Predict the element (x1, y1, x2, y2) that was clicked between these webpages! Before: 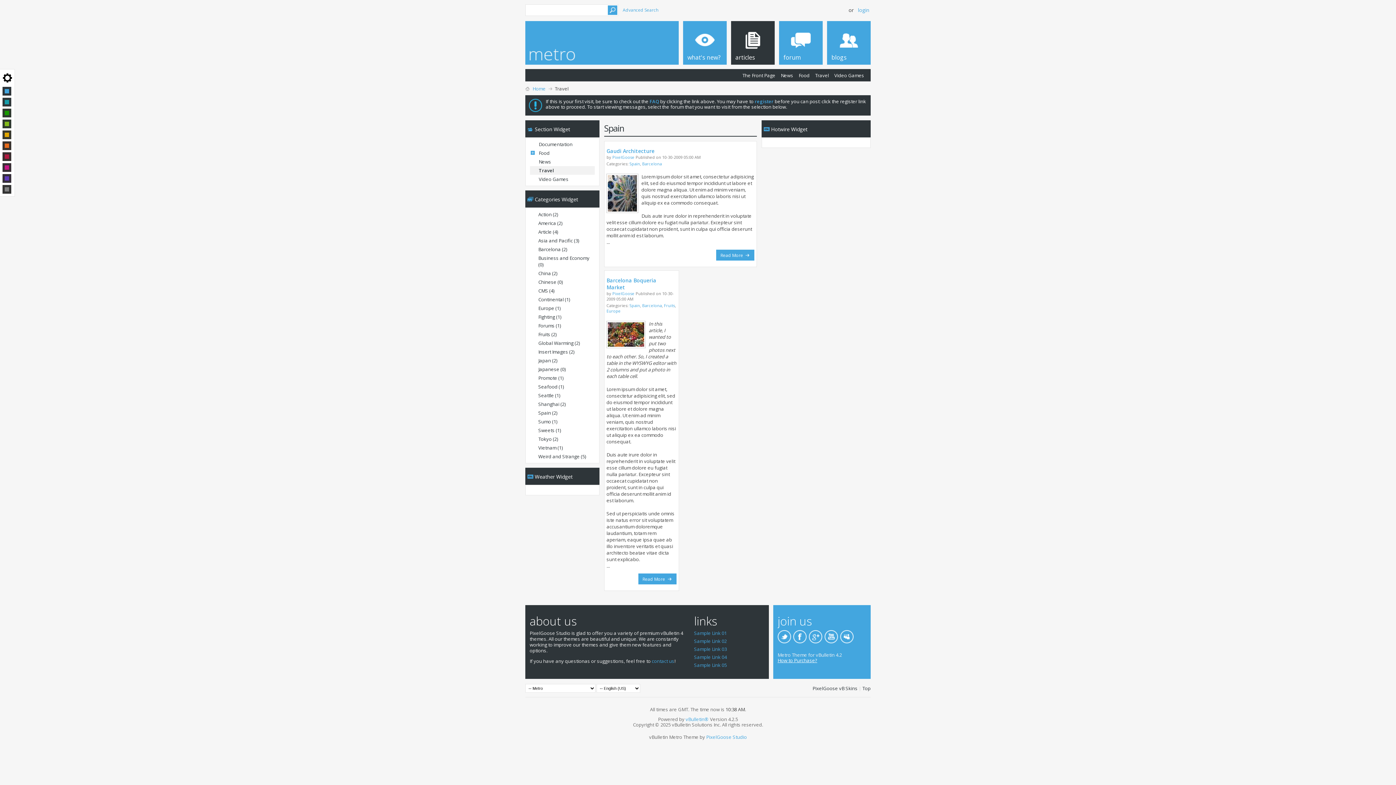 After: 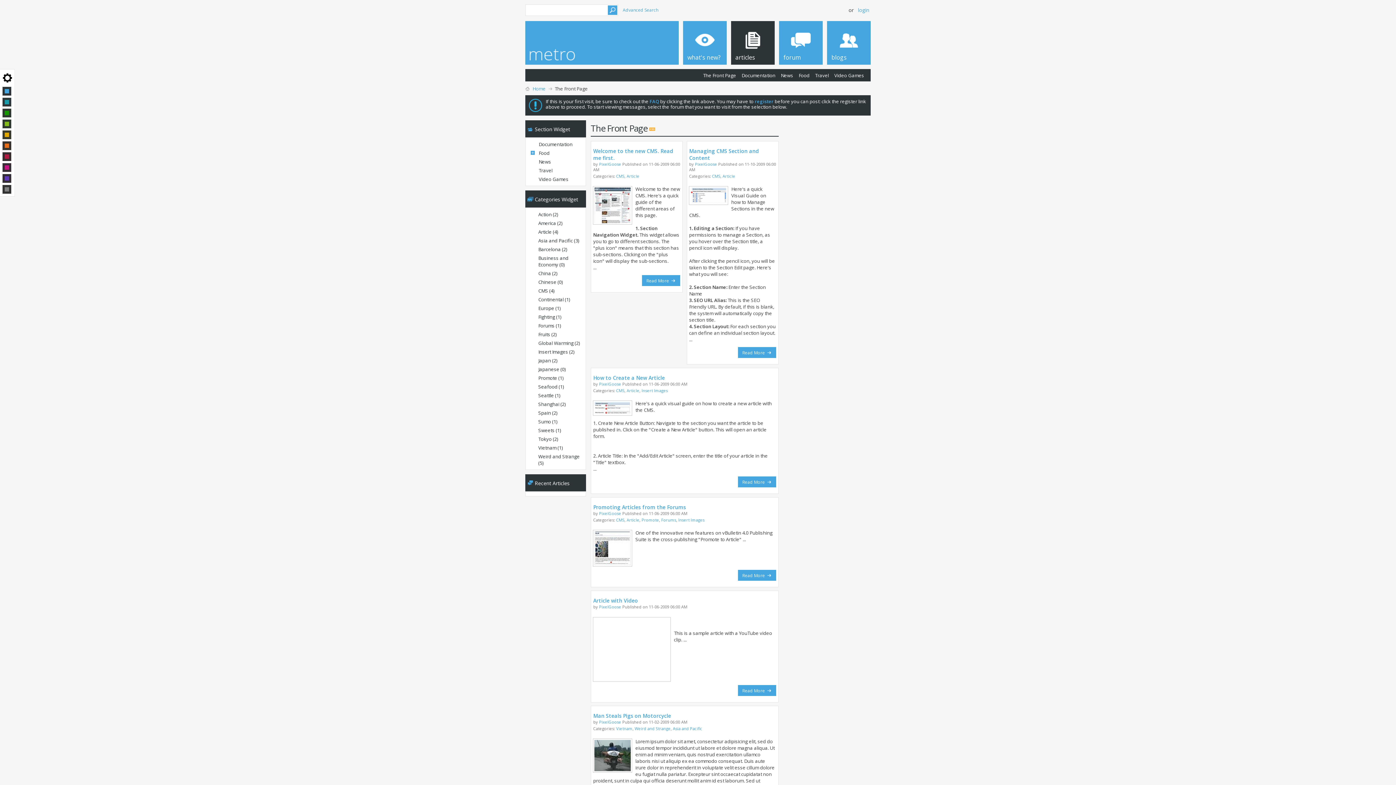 Action: label: Home bbox: (530, 85, 547, 92)